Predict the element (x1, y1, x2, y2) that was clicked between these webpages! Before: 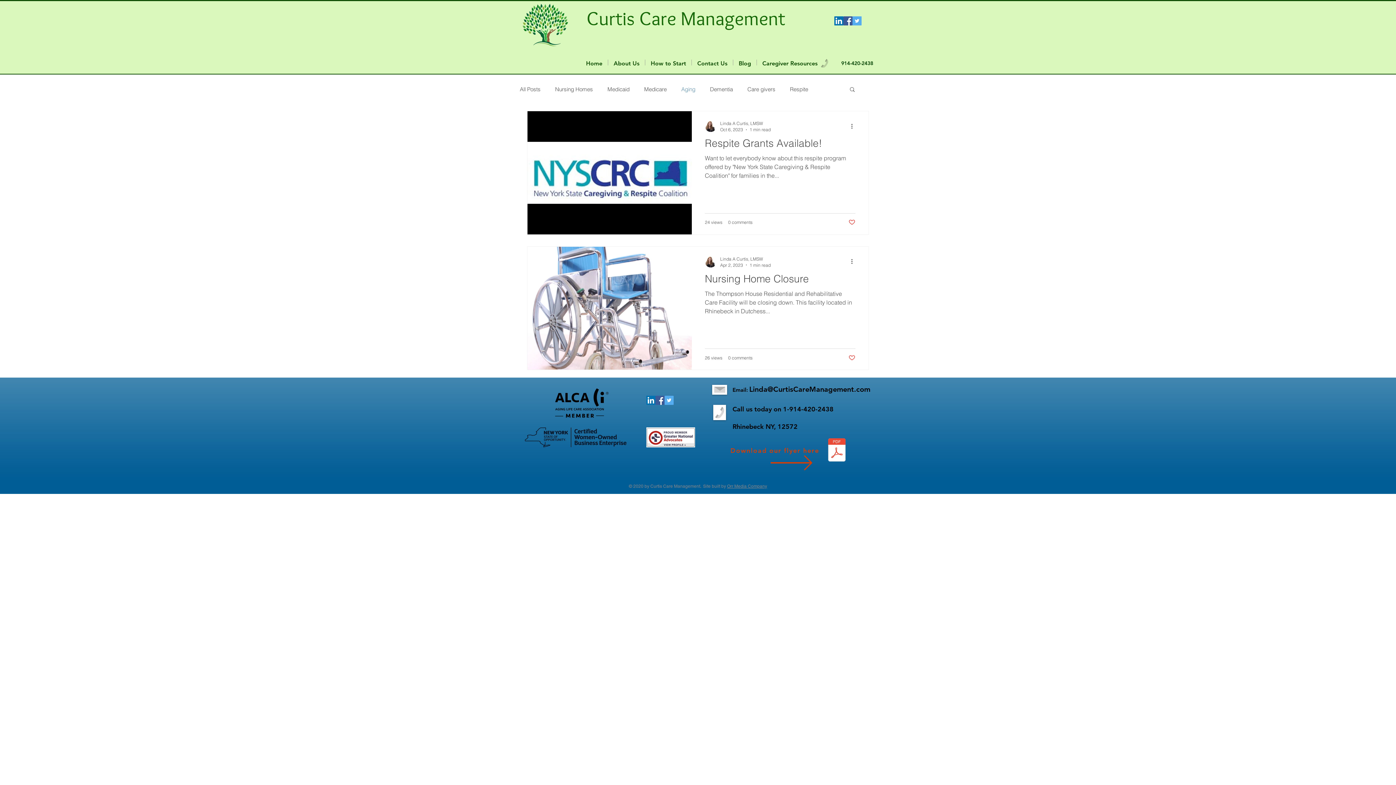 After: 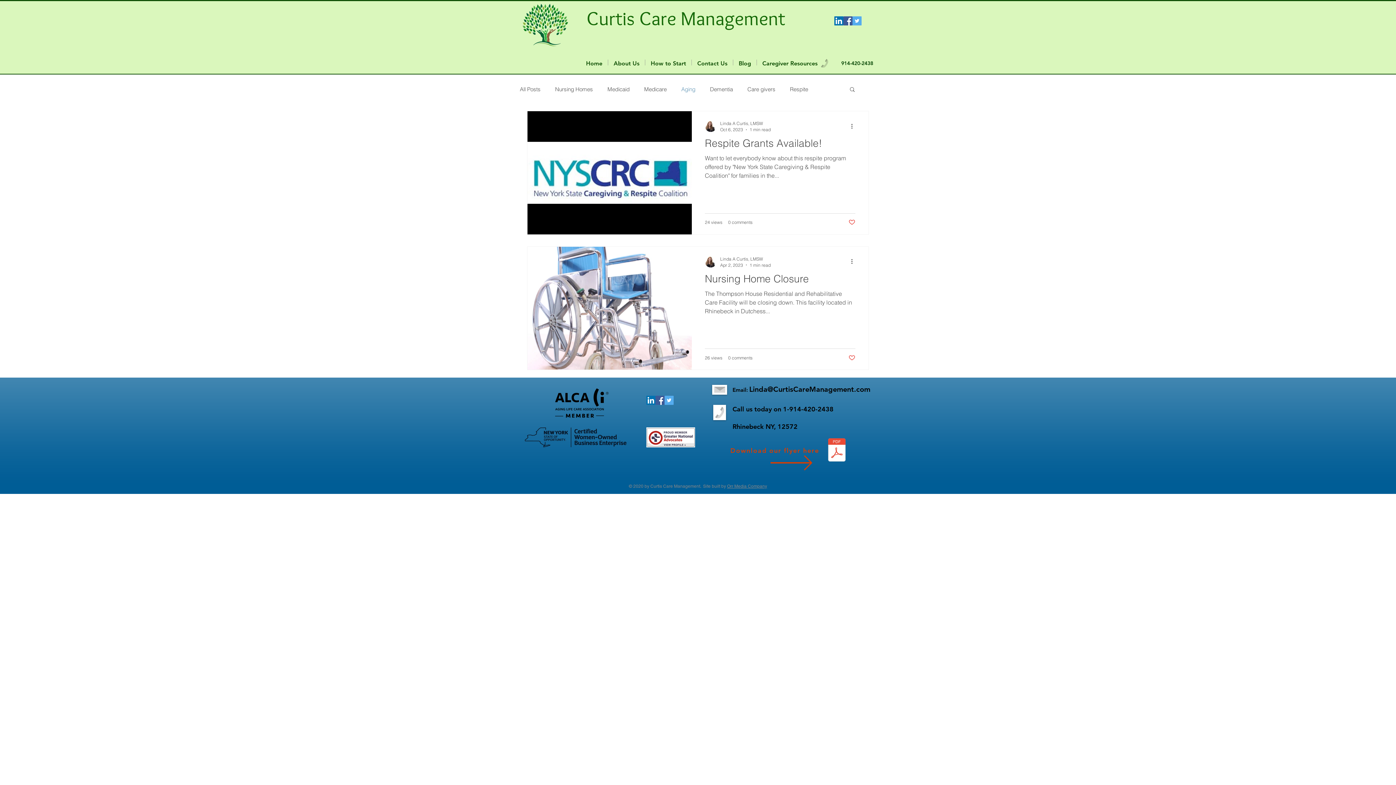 Action: label: GCM Flyer.pdf bbox: (826, 437, 847, 464)